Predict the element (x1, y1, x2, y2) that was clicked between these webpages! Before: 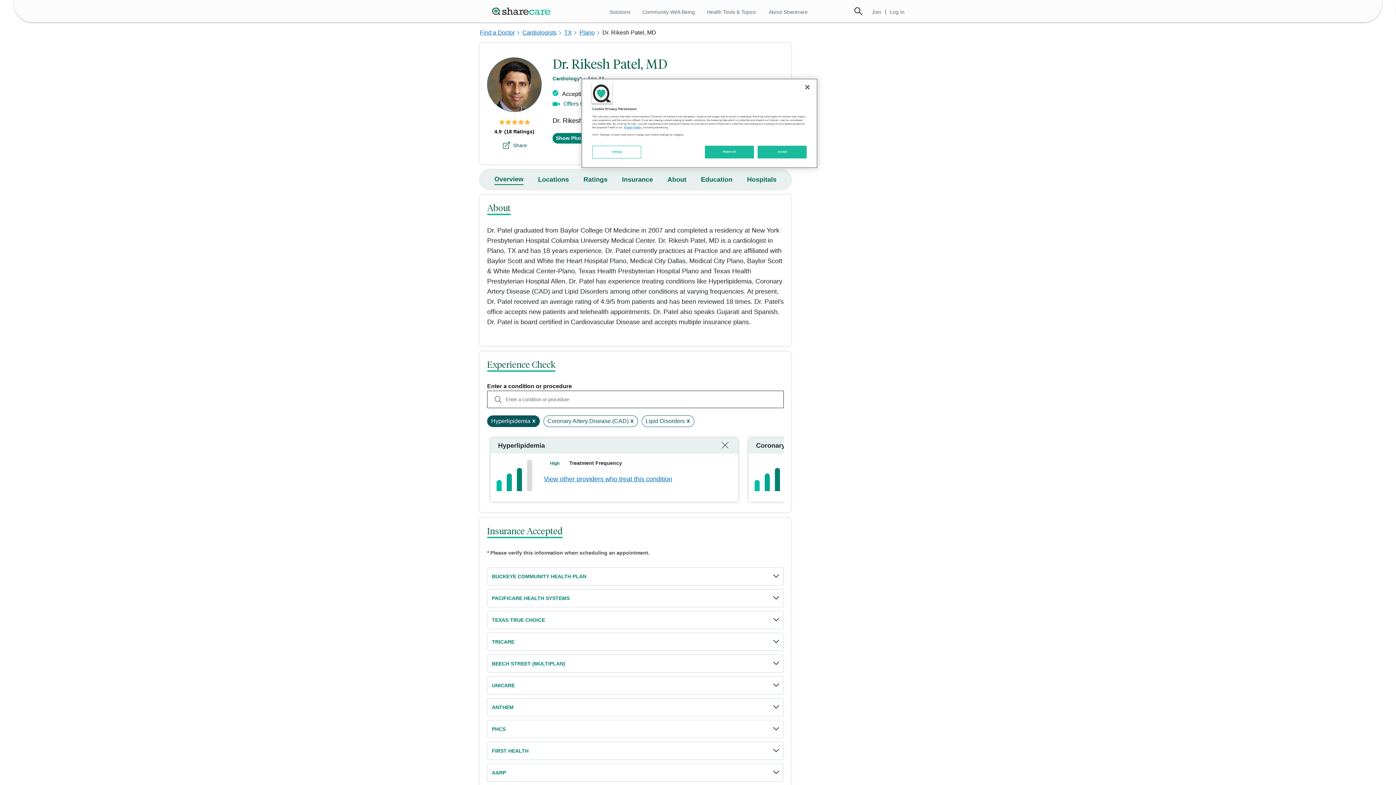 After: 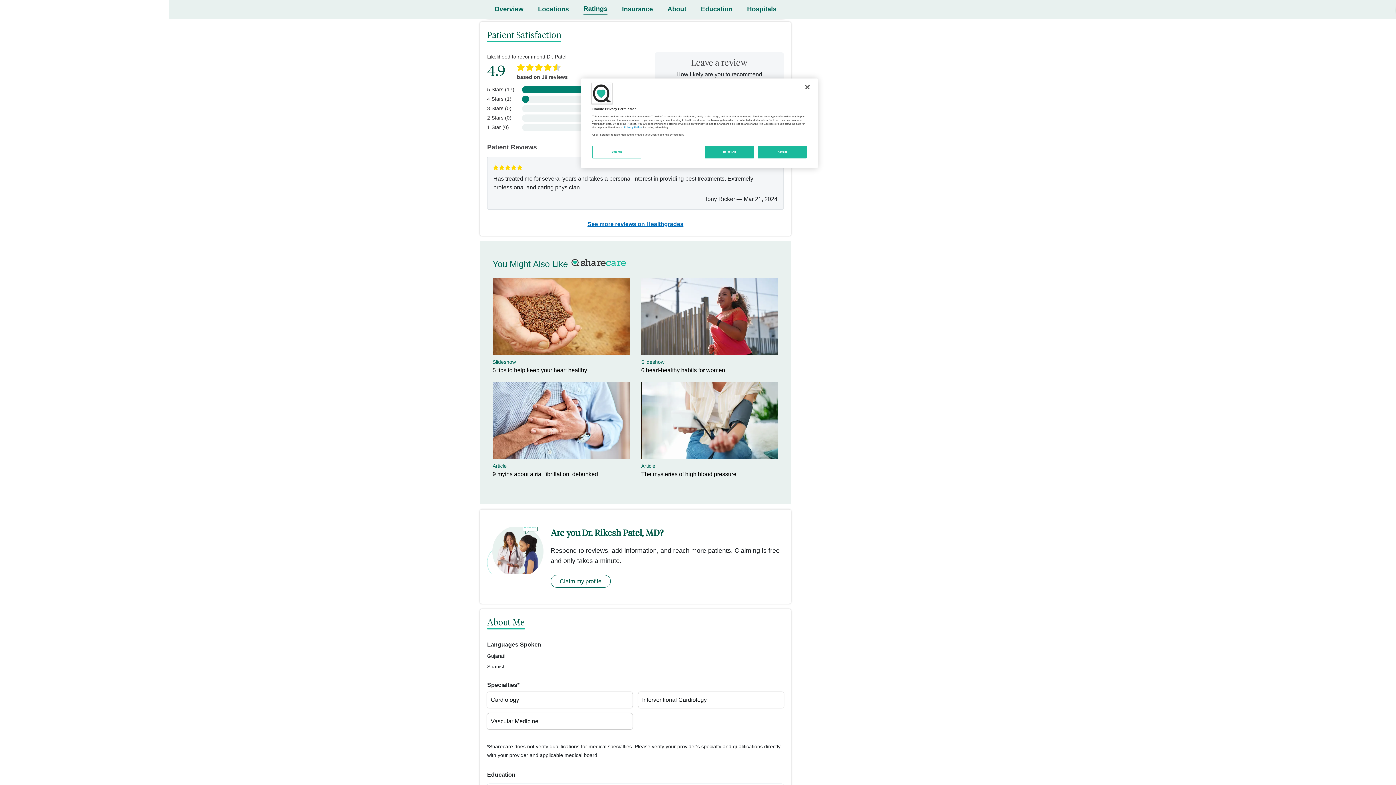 Action: bbox: (583, 176, 607, 183) label: Ratings